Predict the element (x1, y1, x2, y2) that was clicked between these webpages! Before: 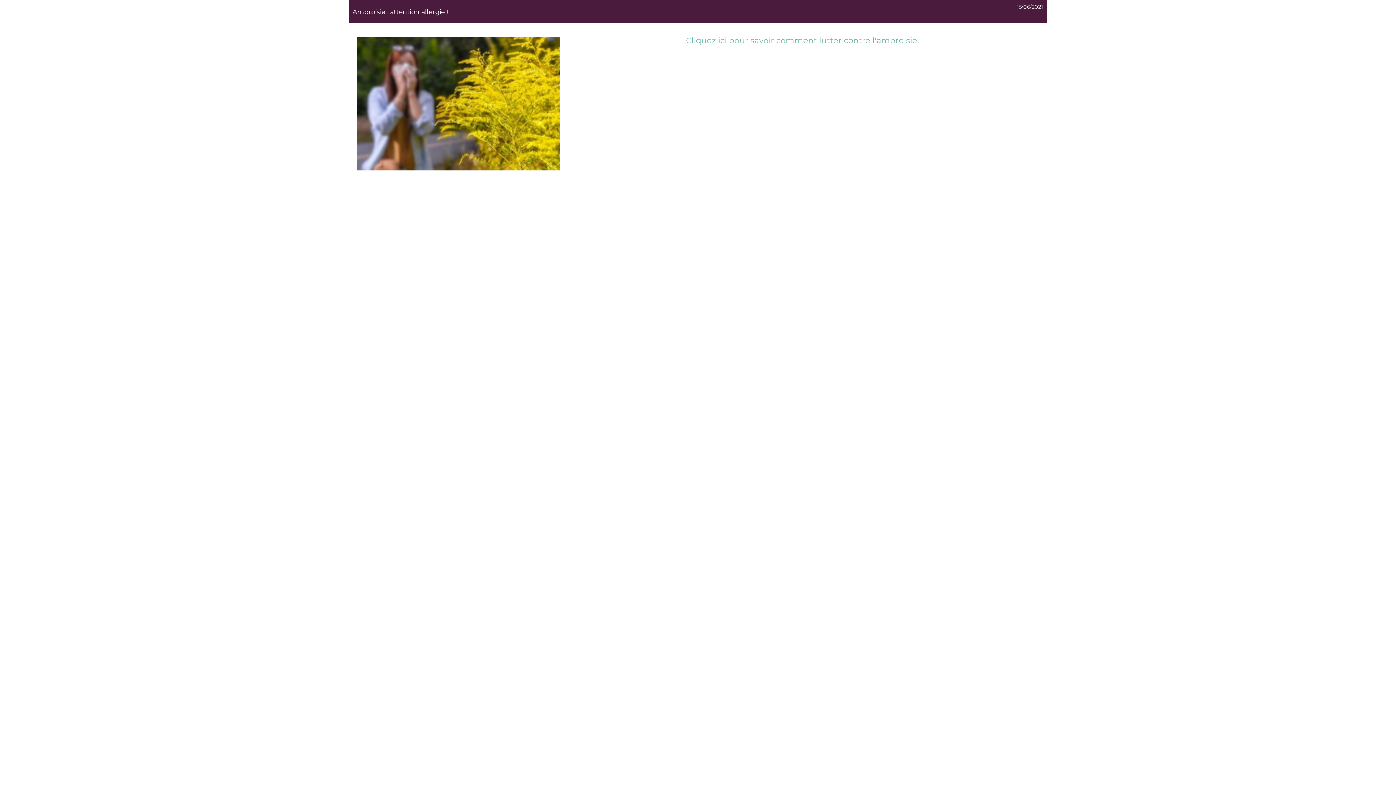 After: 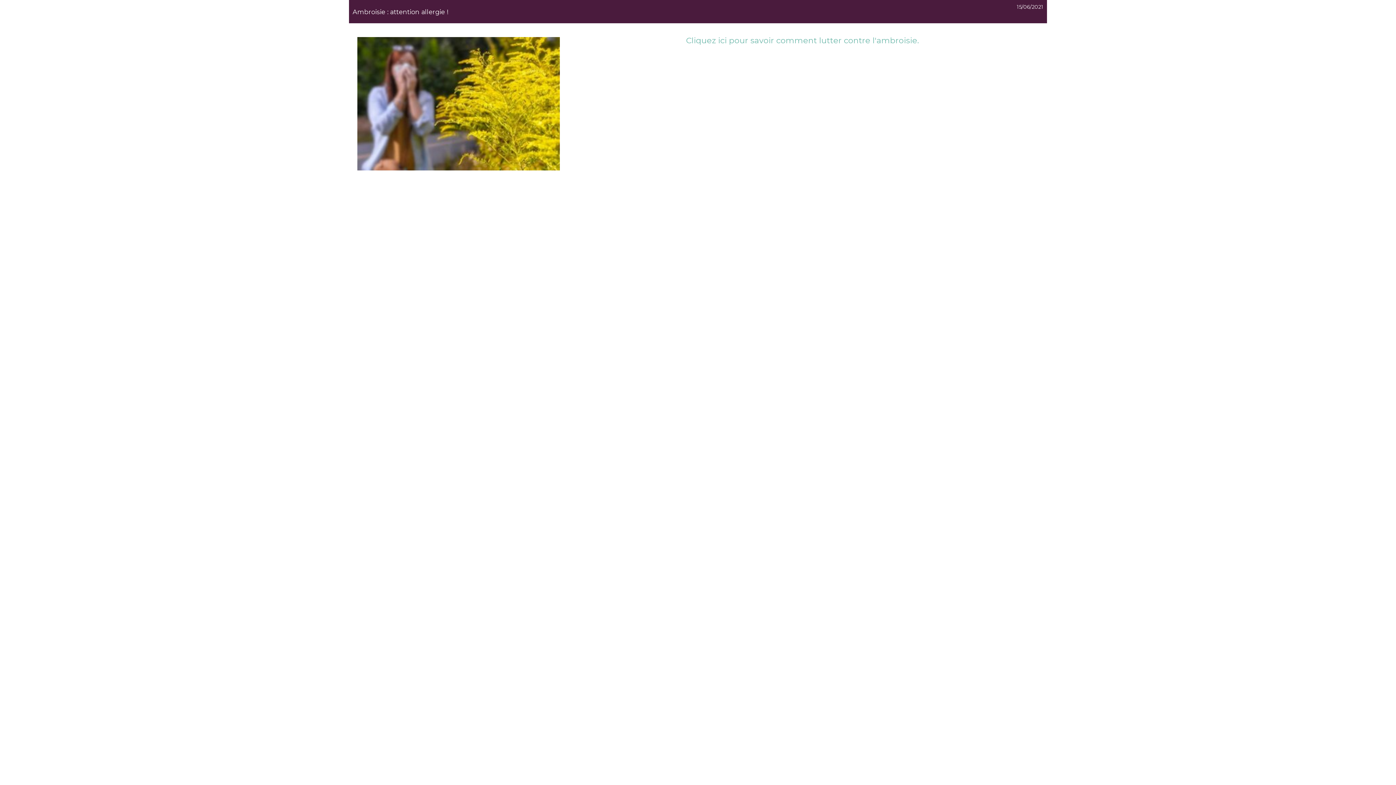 Action: bbox: (686, 35, 918, 45) label: Cliquez ici pour savoir comment lutter contre l'ambroisie.